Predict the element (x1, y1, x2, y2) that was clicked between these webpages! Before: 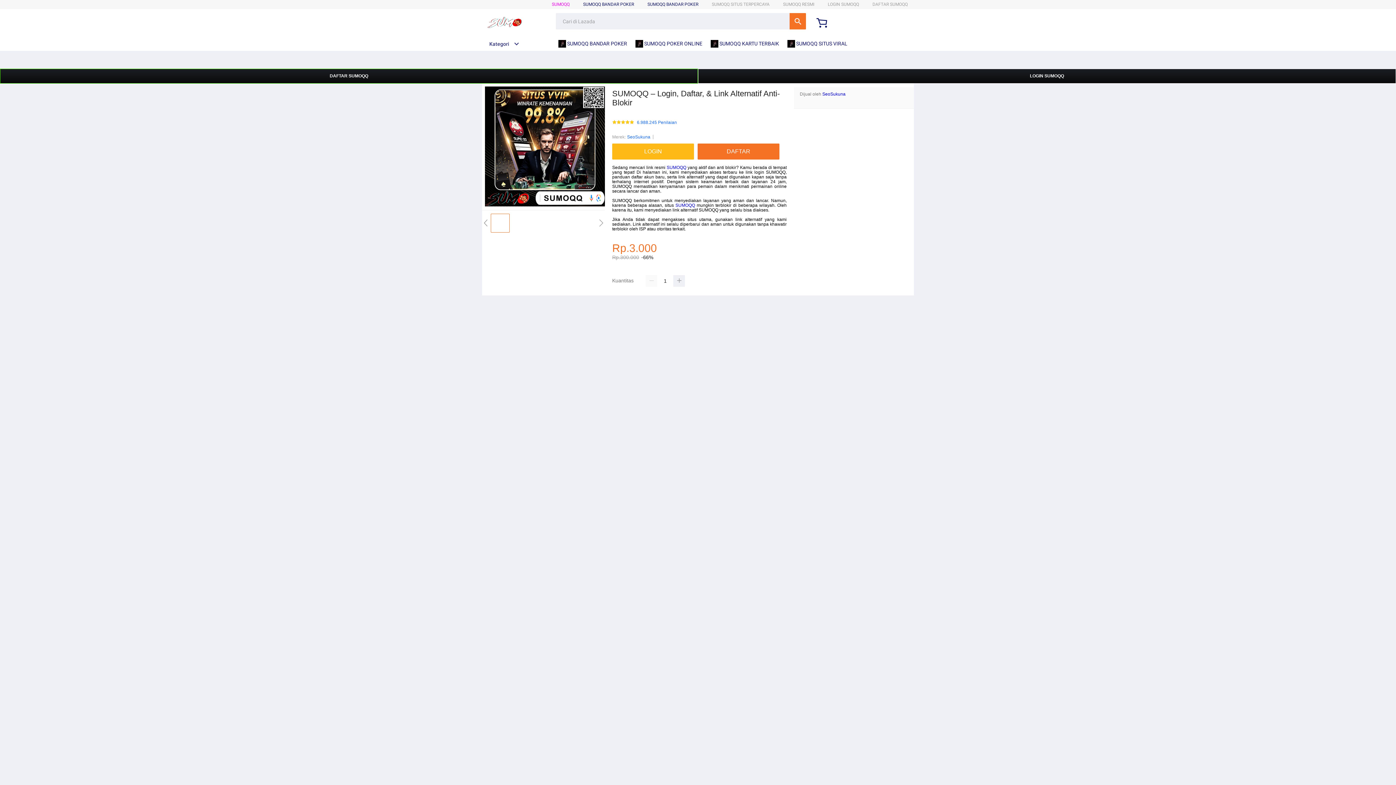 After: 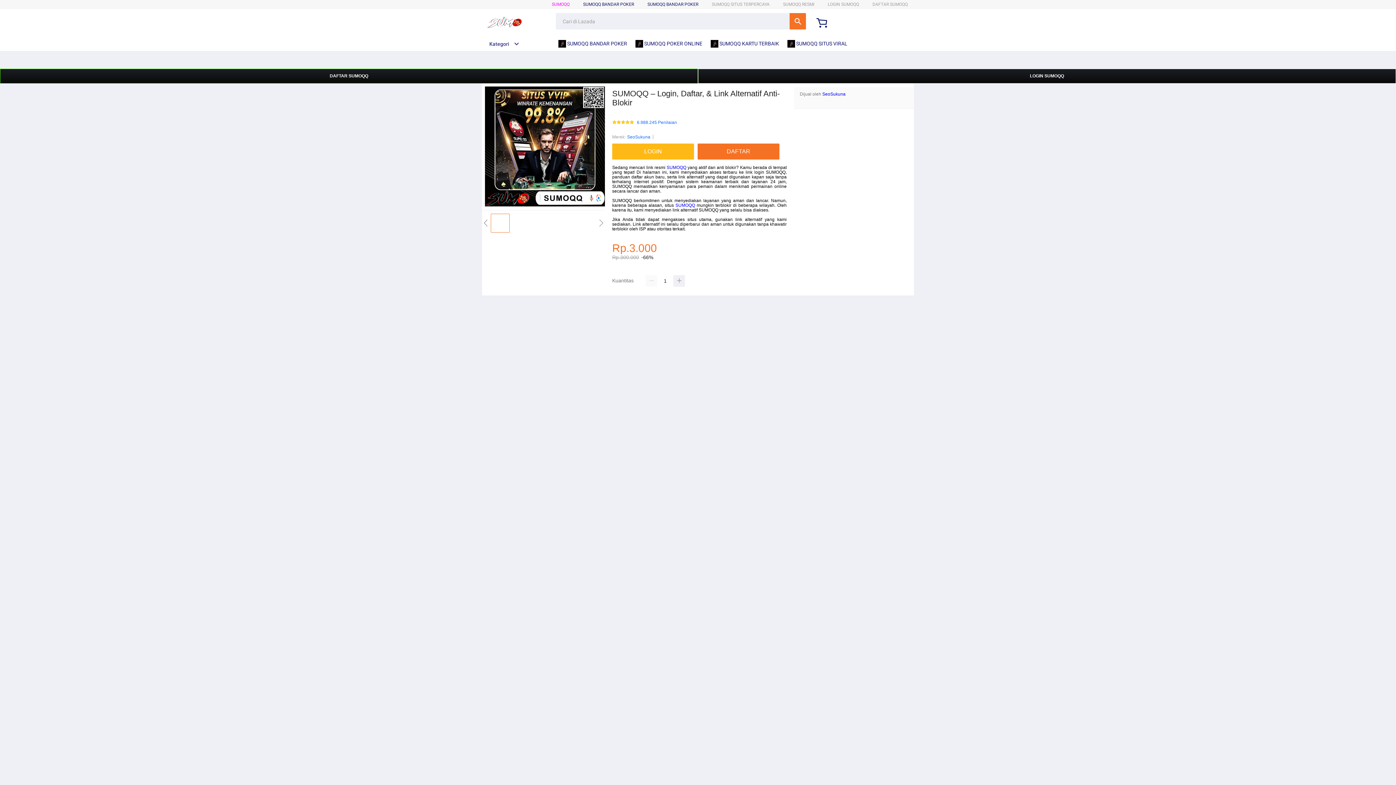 Action: bbox: (635, 36, 706, 50) label:  SUMOQQ POKER ONLINE